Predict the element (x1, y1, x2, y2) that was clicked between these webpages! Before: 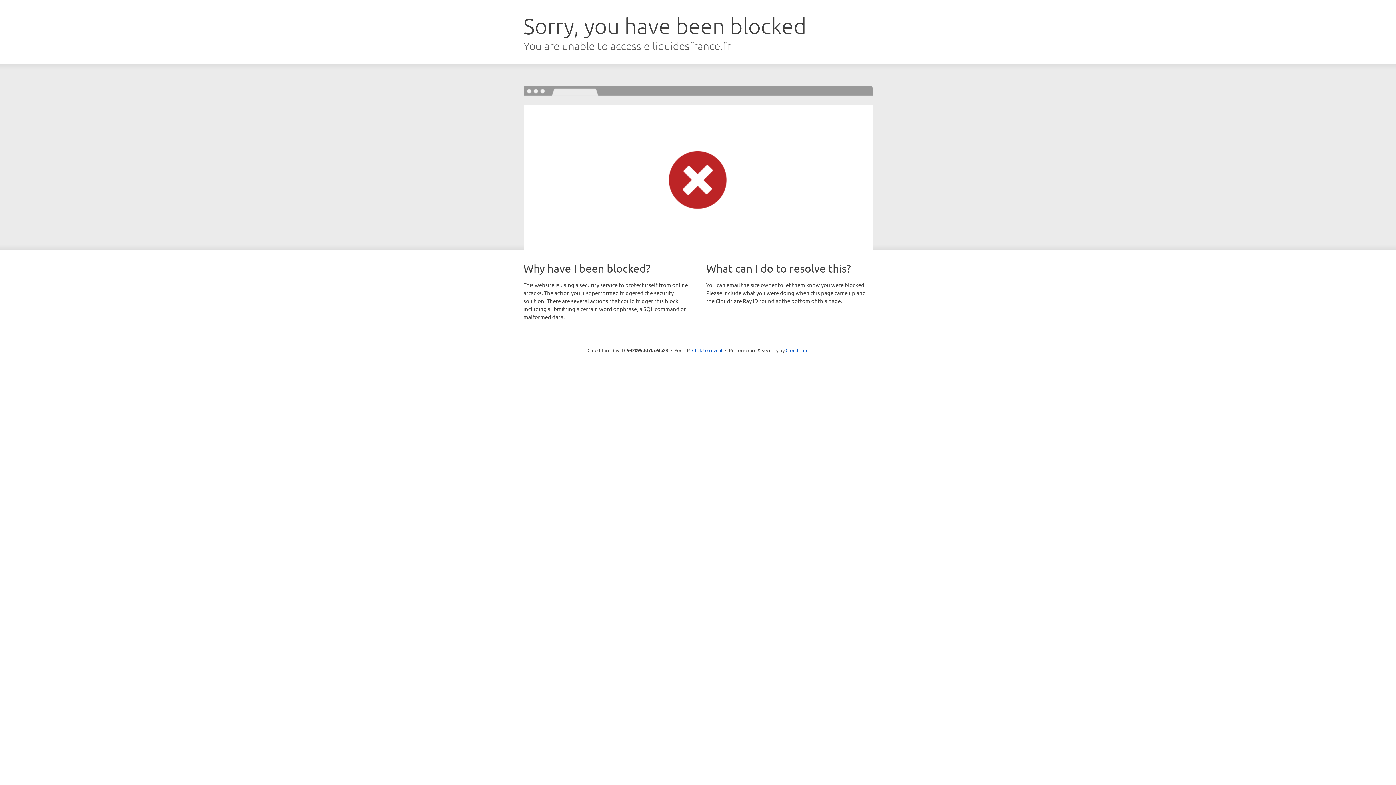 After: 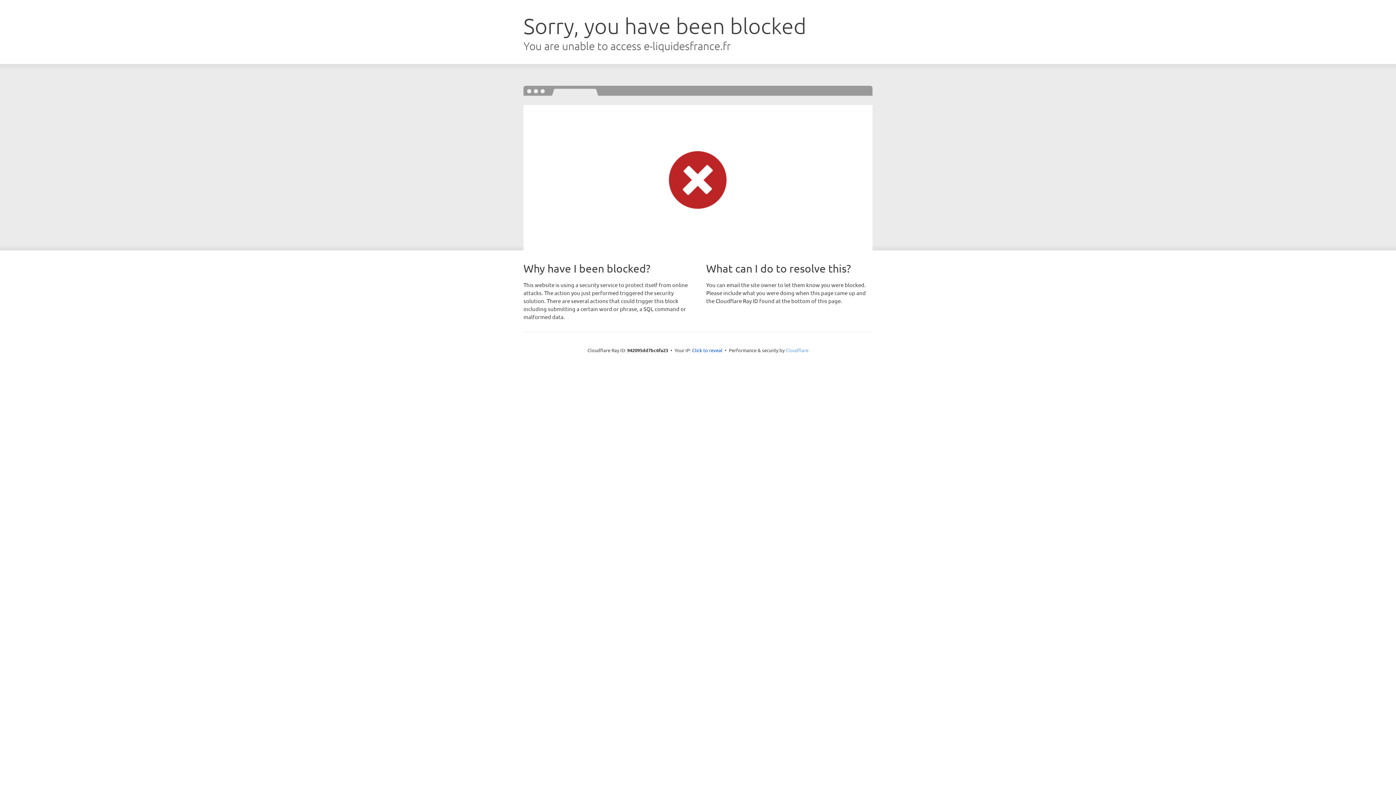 Action: bbox: (785, 347, 808, 353) label: Cloudflare